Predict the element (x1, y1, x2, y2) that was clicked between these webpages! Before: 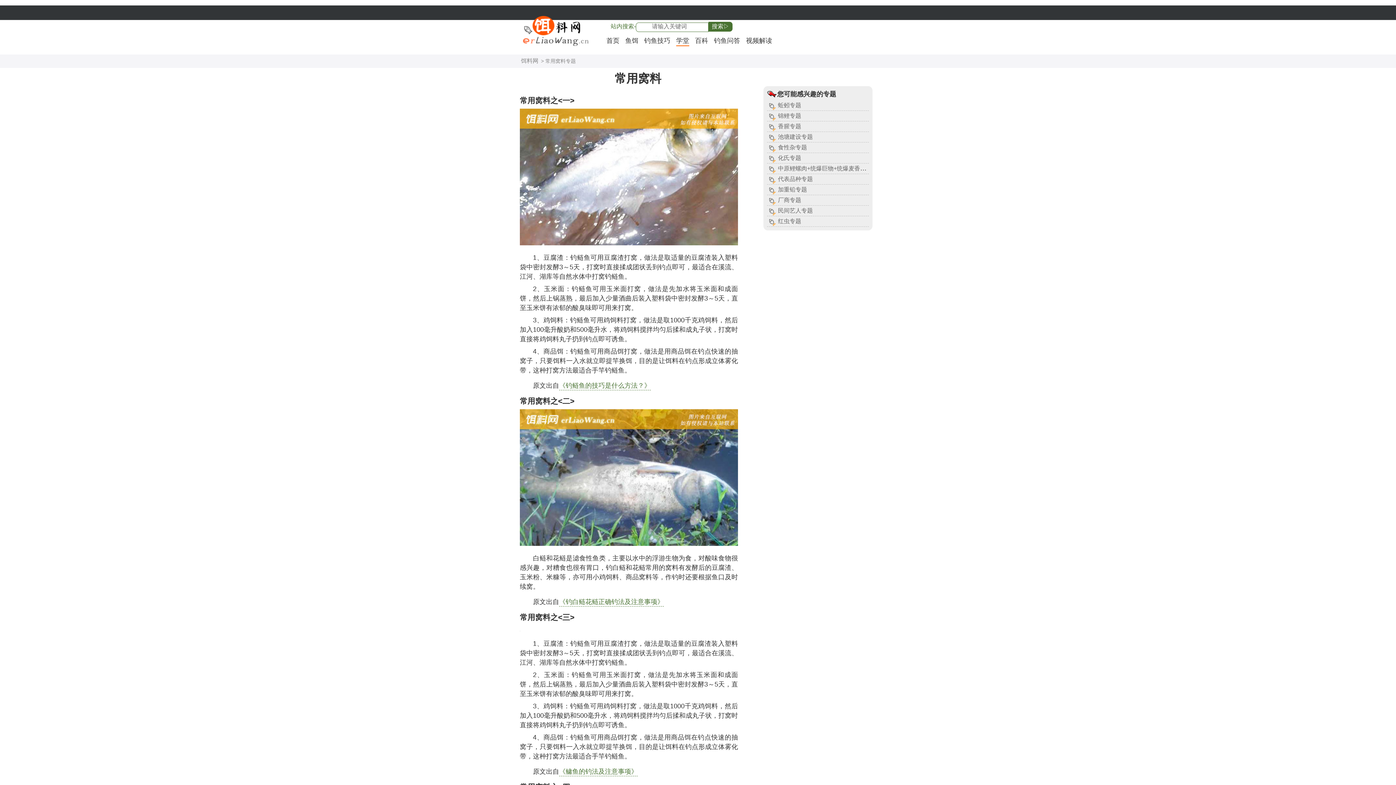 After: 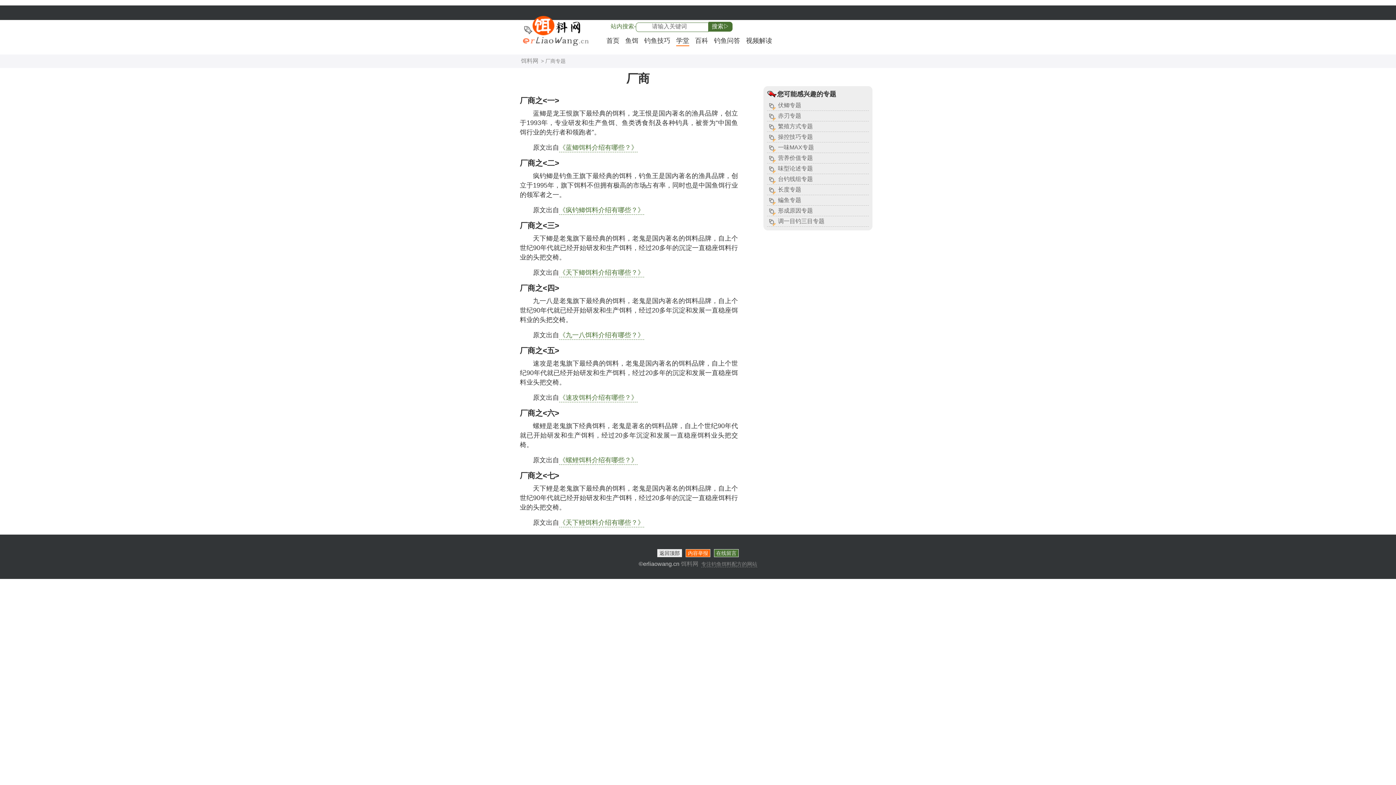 Action: label: 厂商专题 bbox: (778, 197, 801, 203)